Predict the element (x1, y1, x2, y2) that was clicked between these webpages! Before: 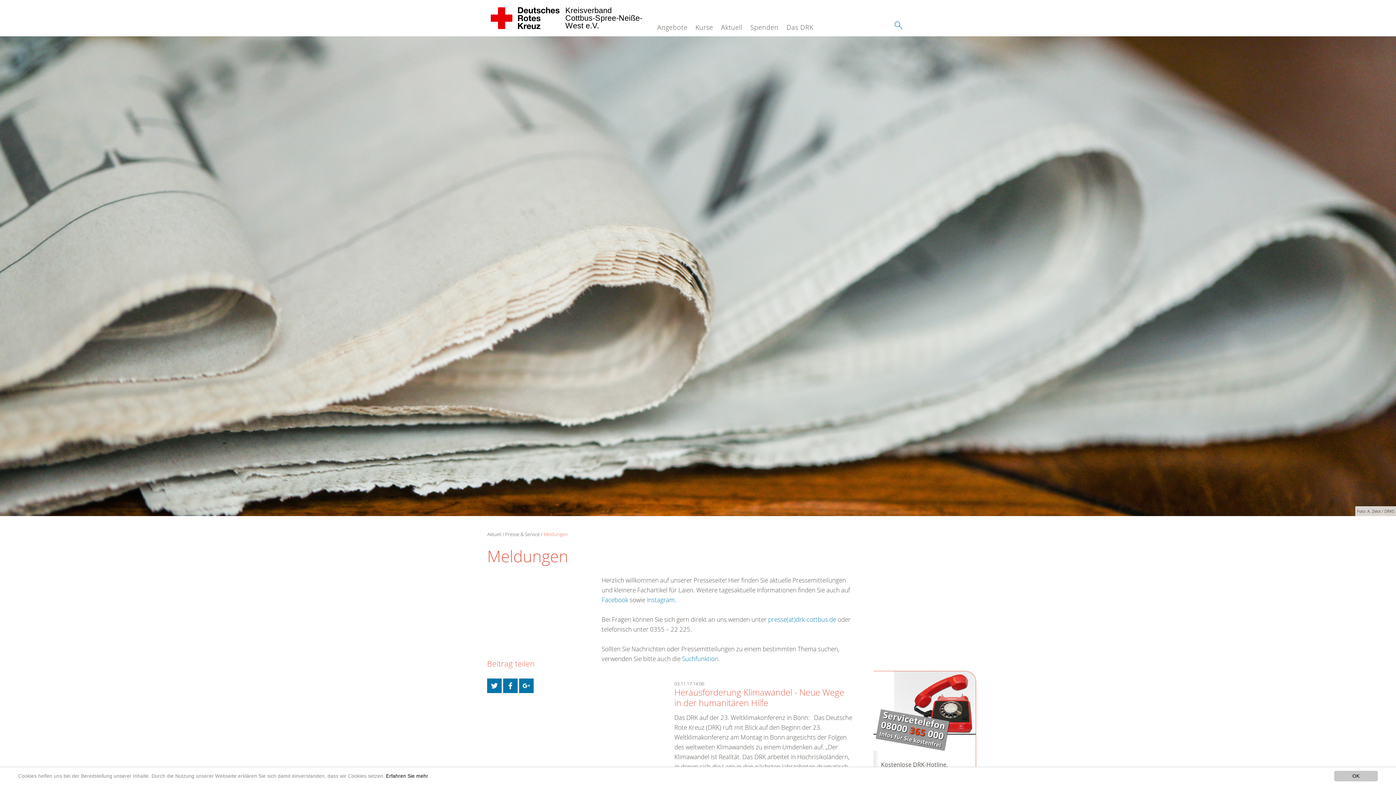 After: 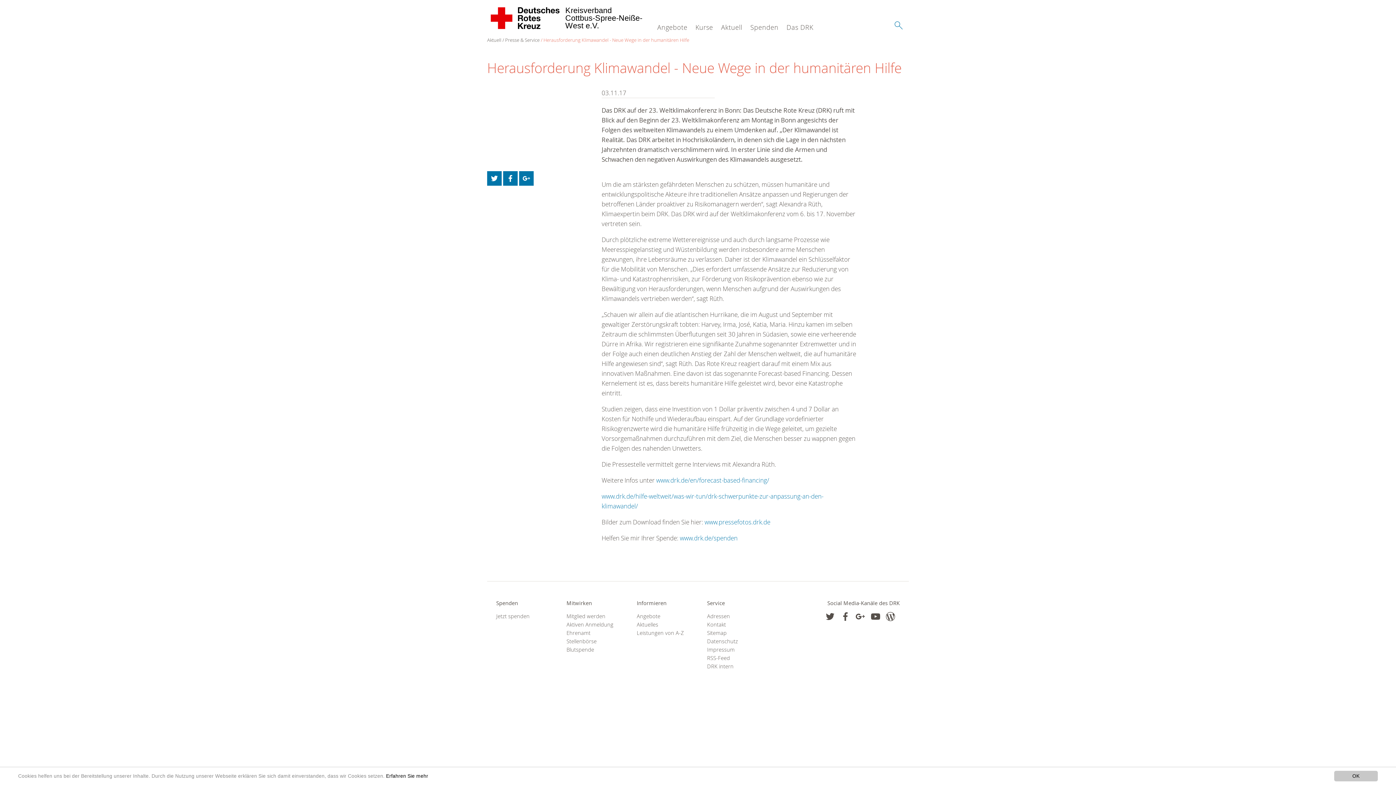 Action: label: Herausforderung Klimawandel - Neue Wege in der humanitären Hilfe bbox: (674, 687, 852, 708)